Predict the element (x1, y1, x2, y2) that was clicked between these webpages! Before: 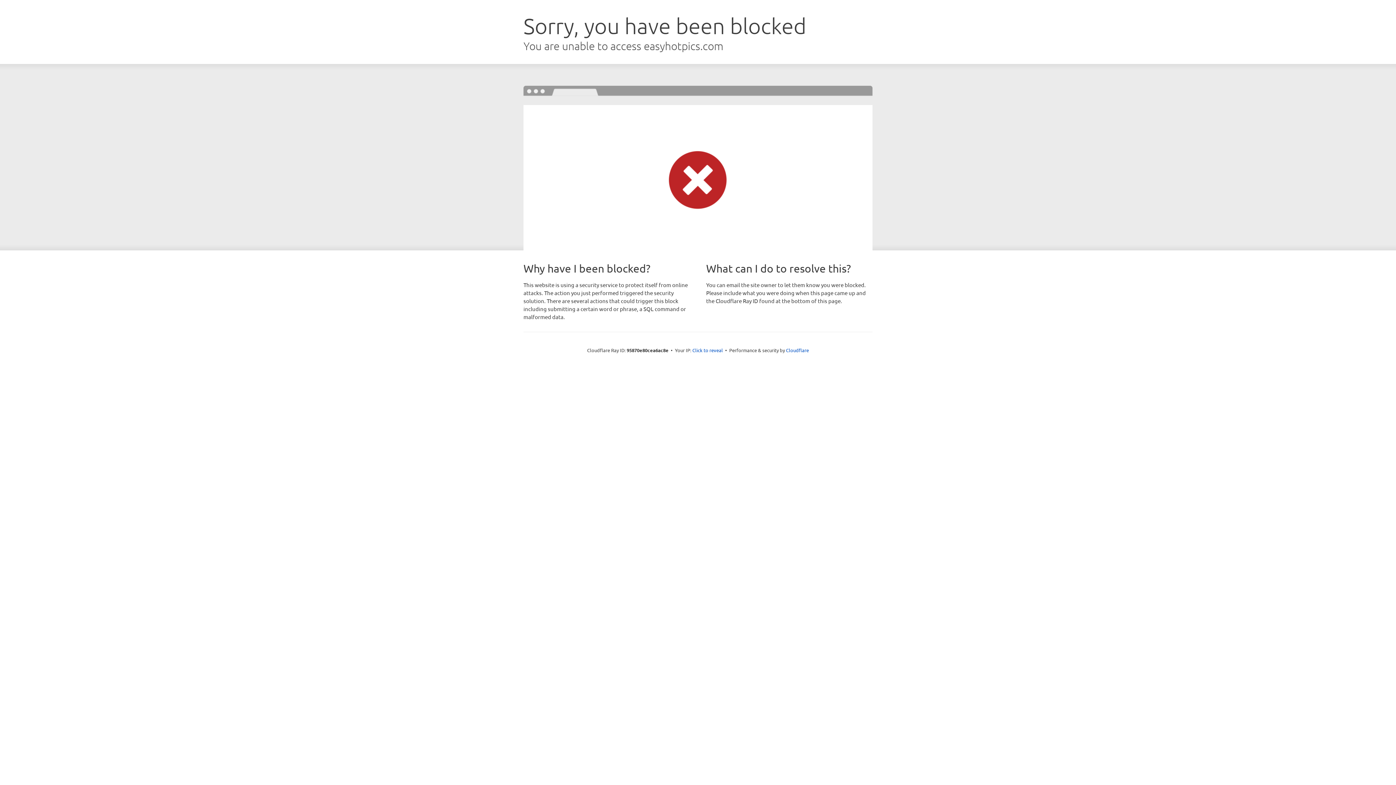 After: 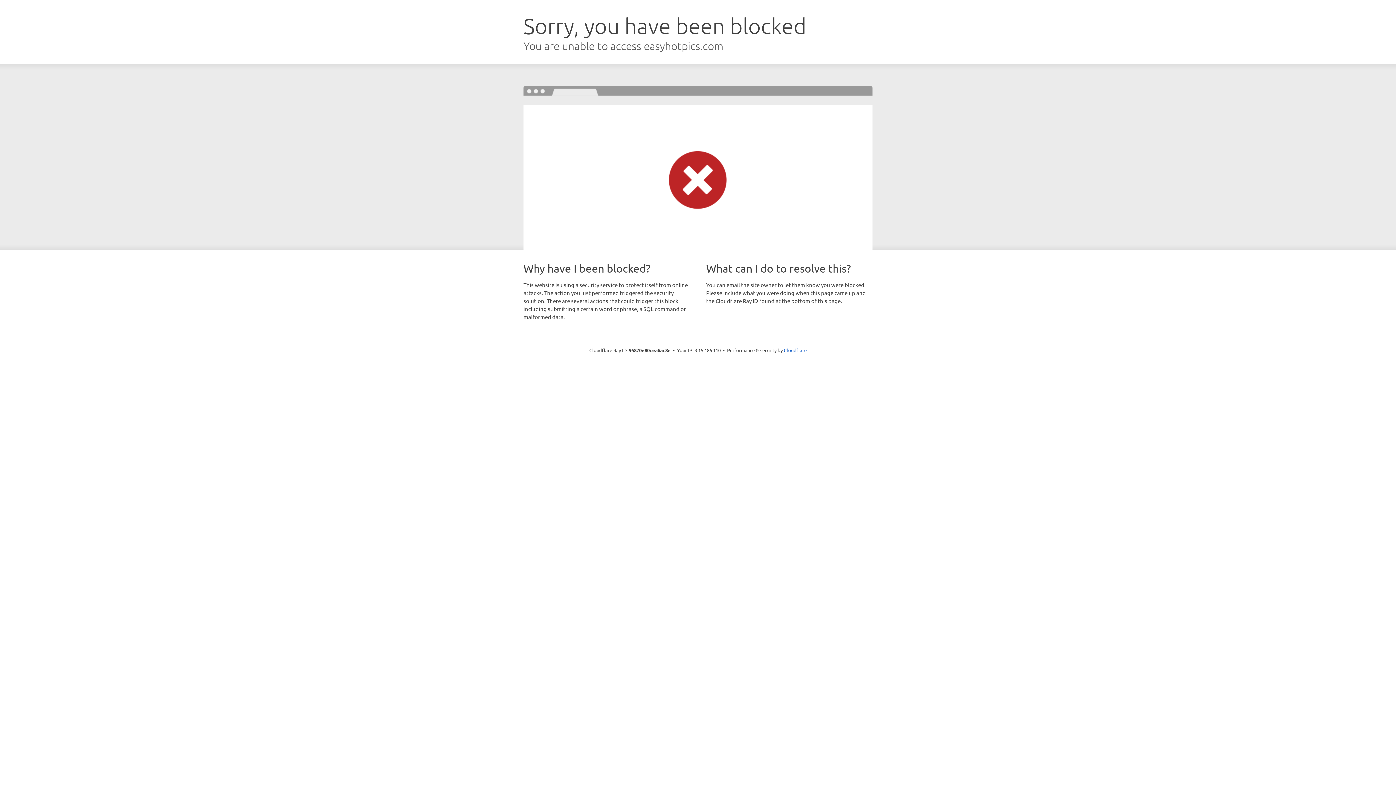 Action: label: Click to reveal bbox: (692, 346, 723, 353)